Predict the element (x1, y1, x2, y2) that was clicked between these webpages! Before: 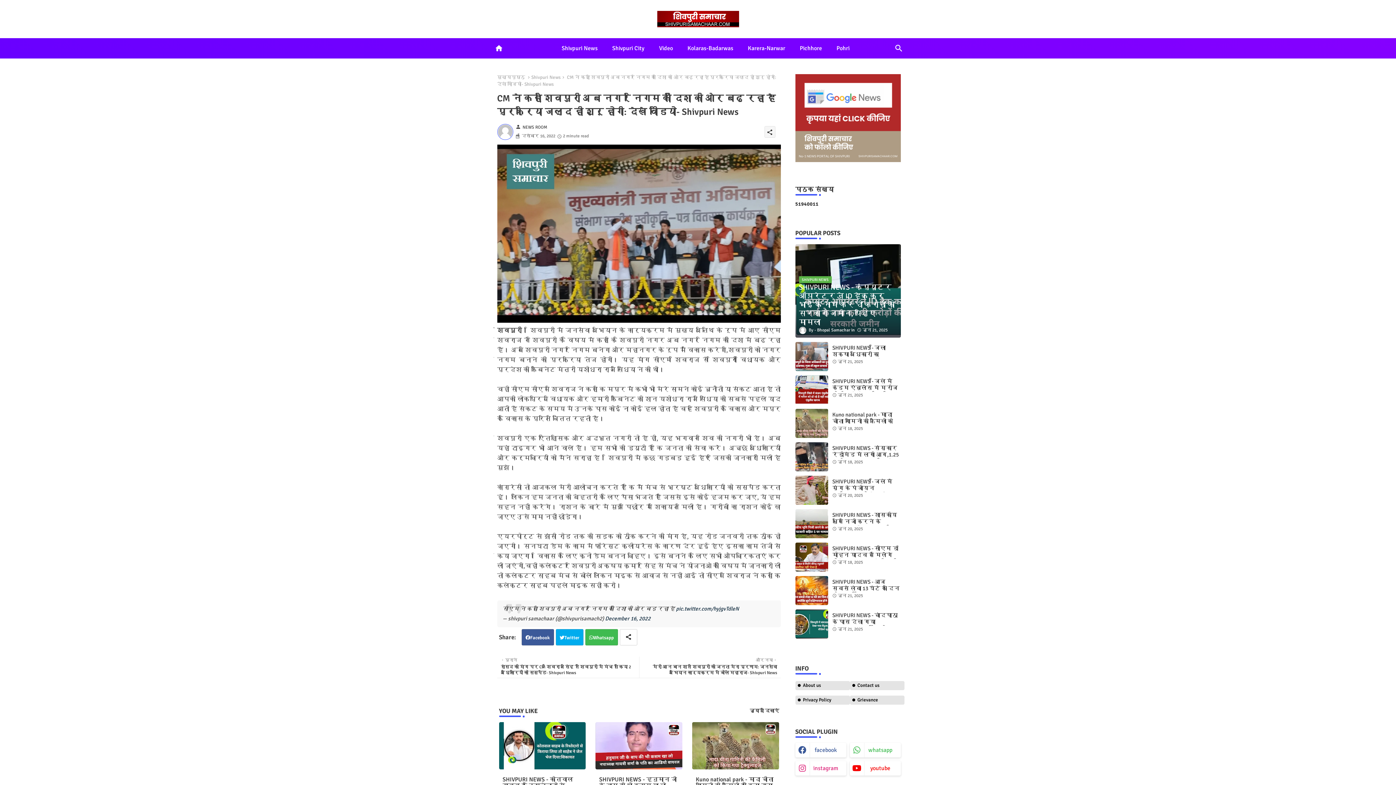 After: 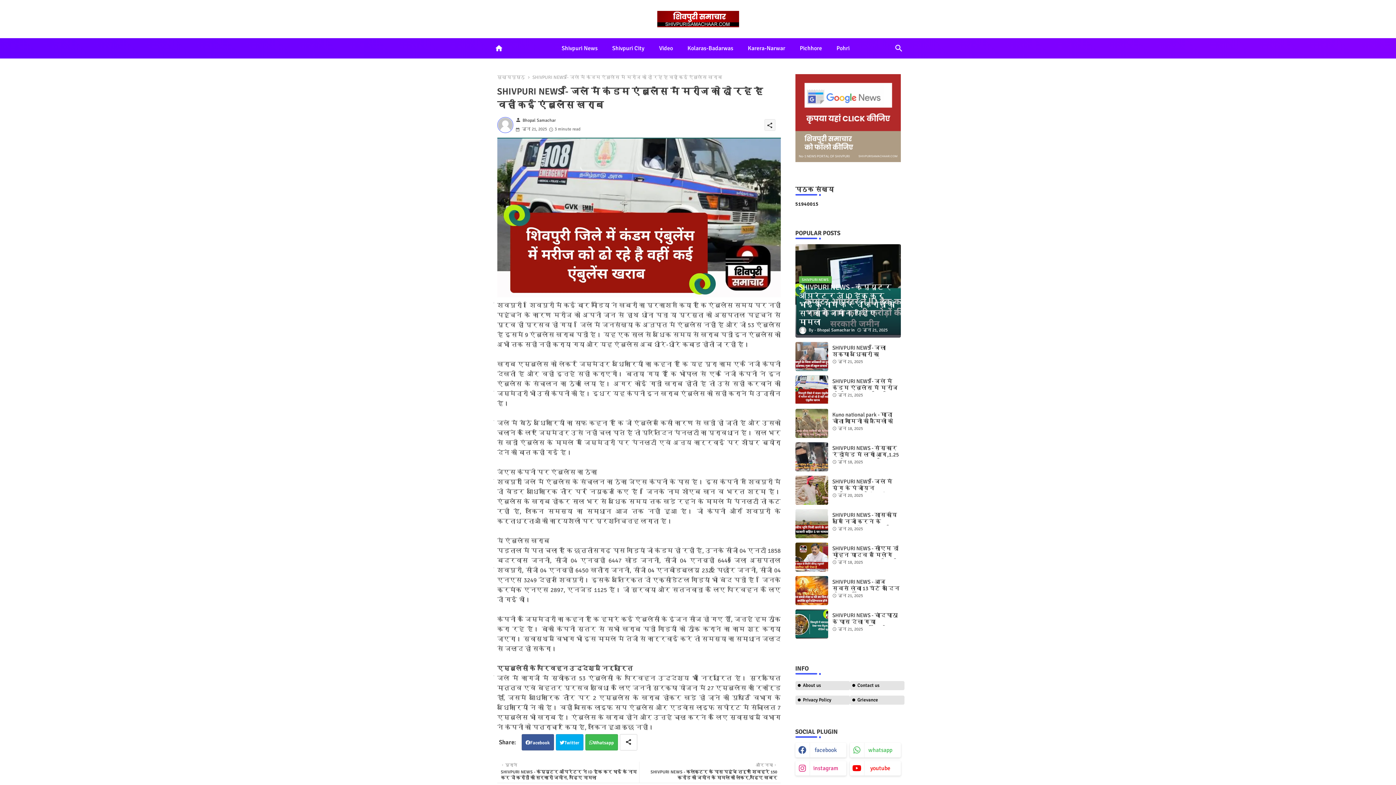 Action: bbox: (795, 375, 828, 404)